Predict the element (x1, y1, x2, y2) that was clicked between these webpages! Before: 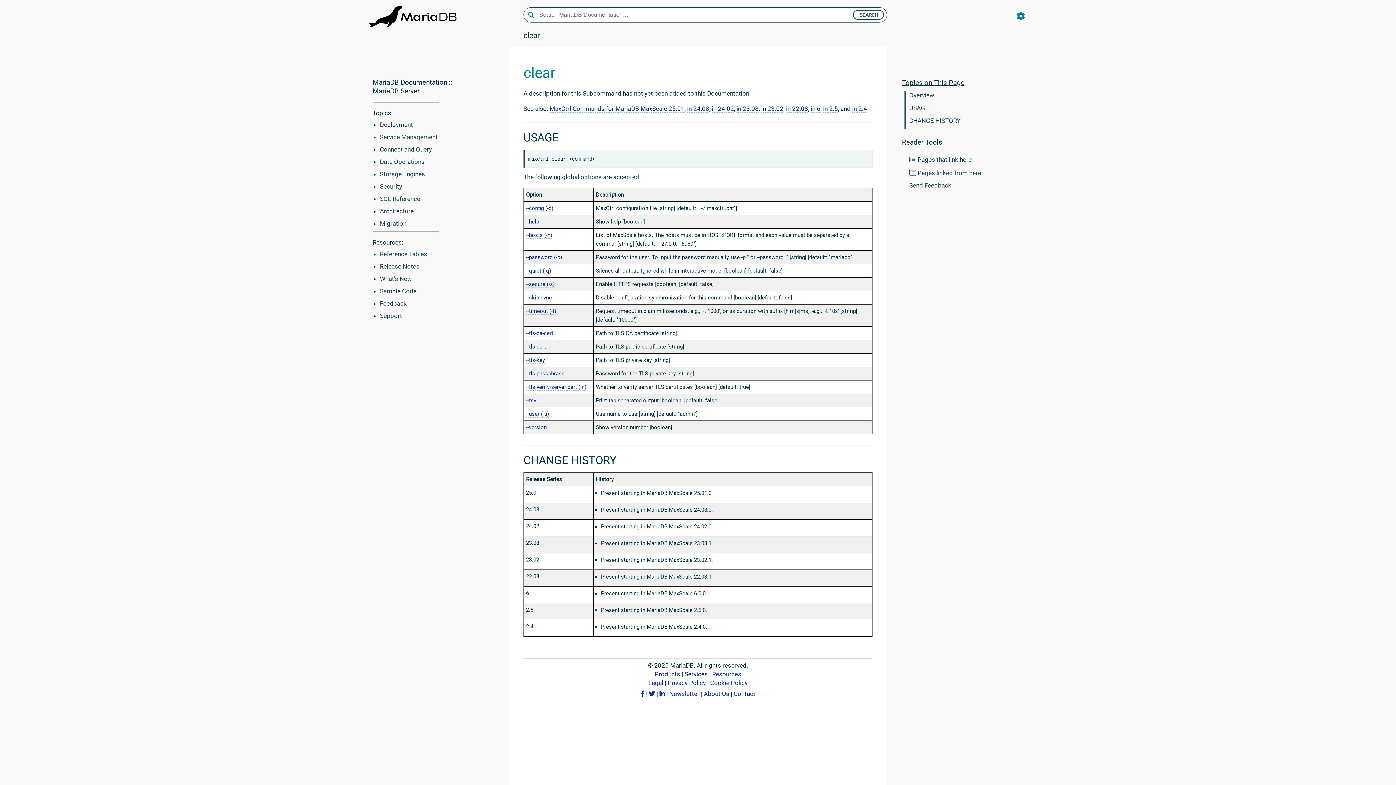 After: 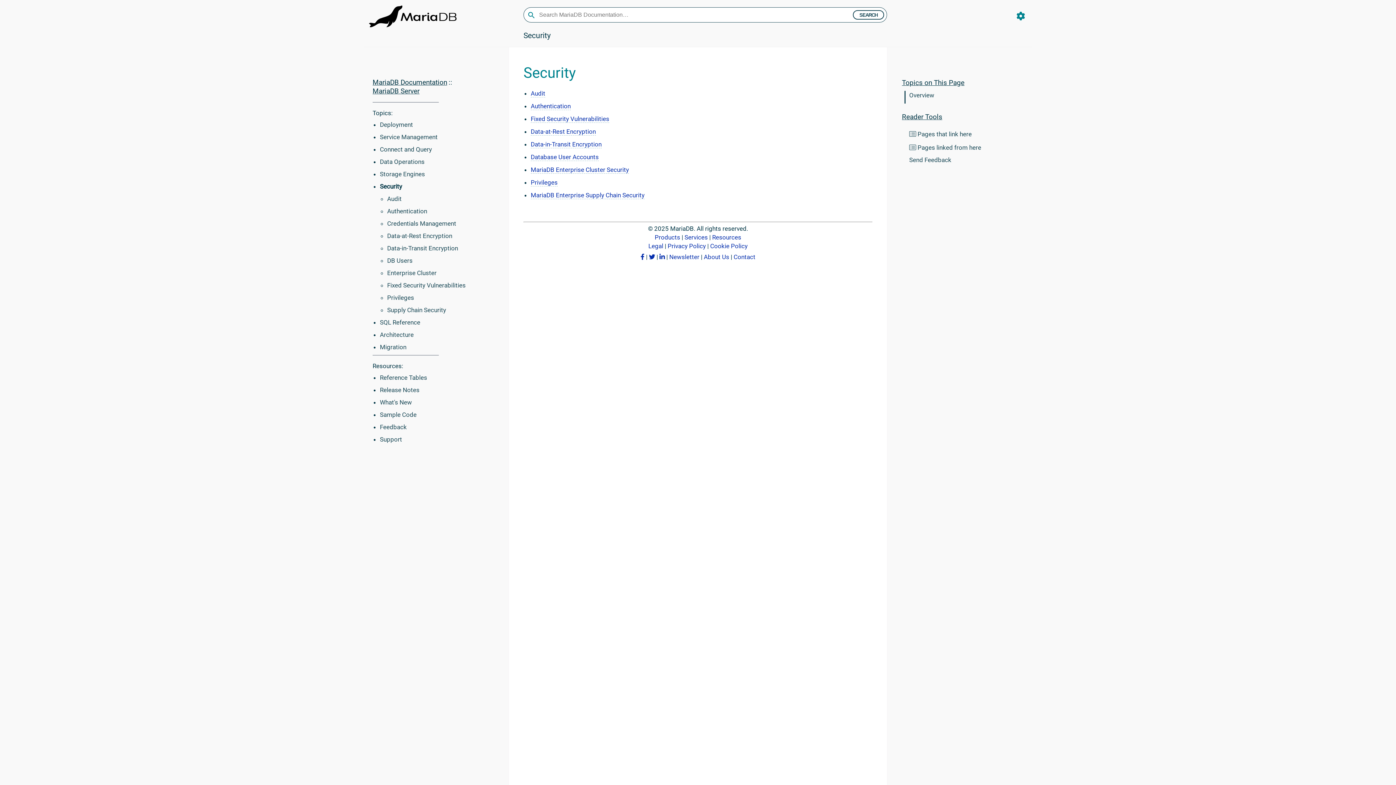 Action: bbox: (380, 182, 402, 190) label: Security